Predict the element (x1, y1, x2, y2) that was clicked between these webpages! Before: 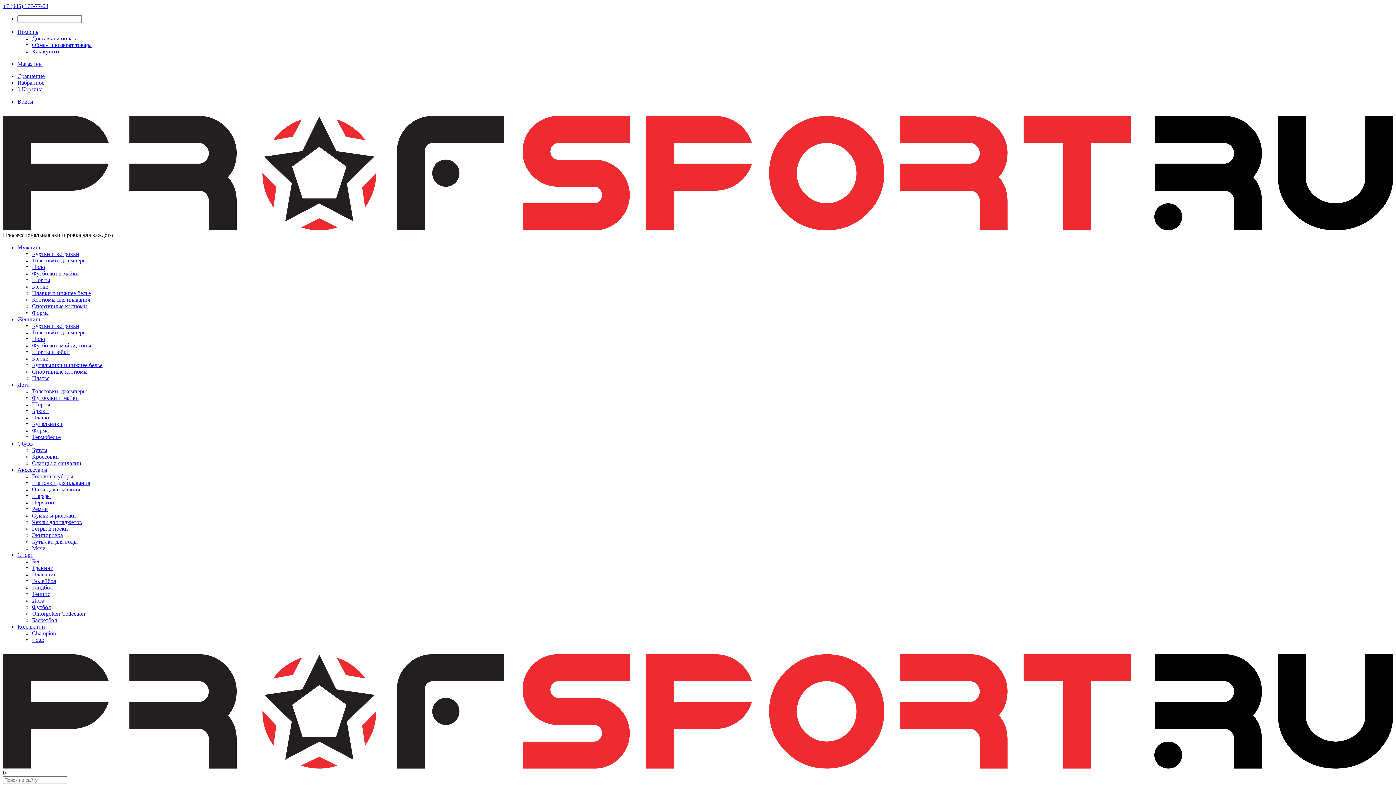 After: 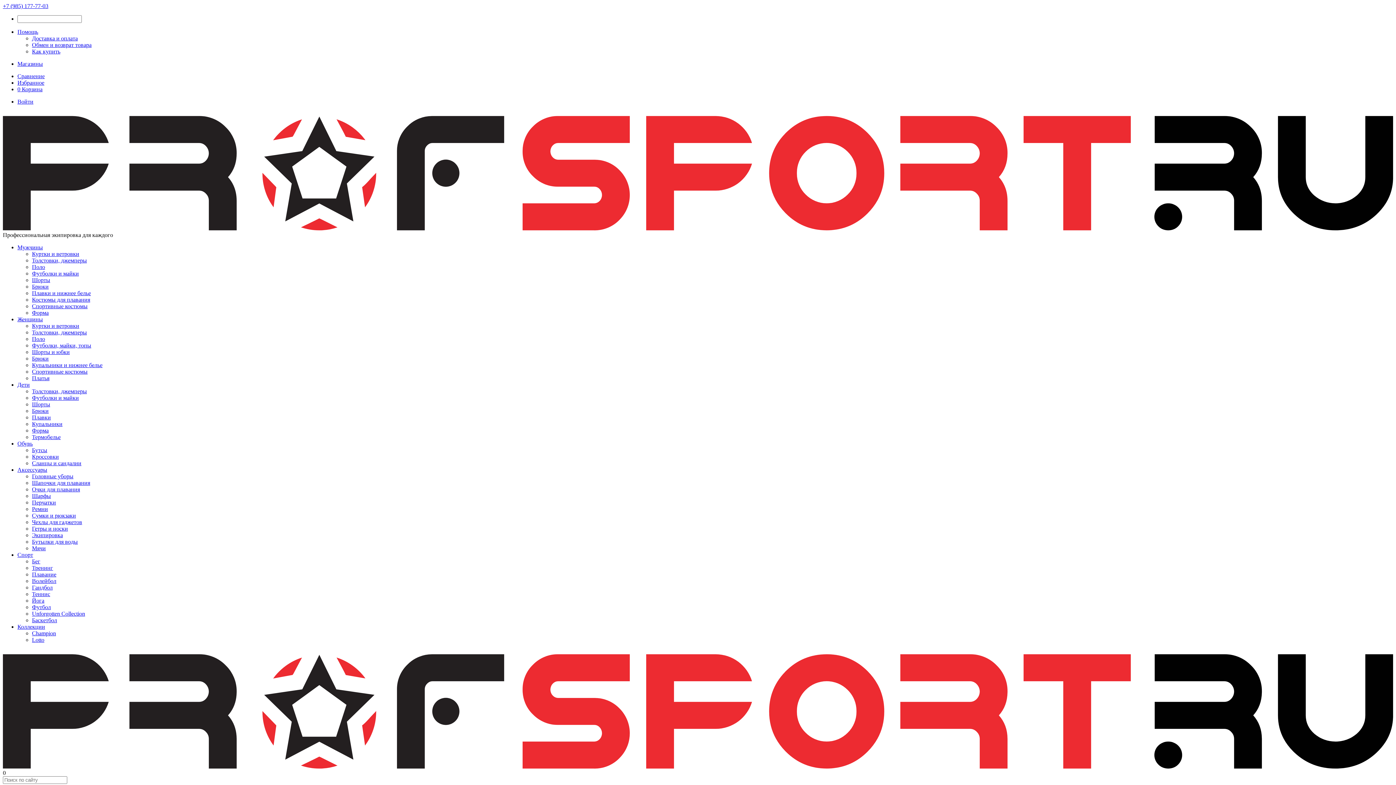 Action: bbox: (32, 303, 87, 309) label: Спортивные костюмы